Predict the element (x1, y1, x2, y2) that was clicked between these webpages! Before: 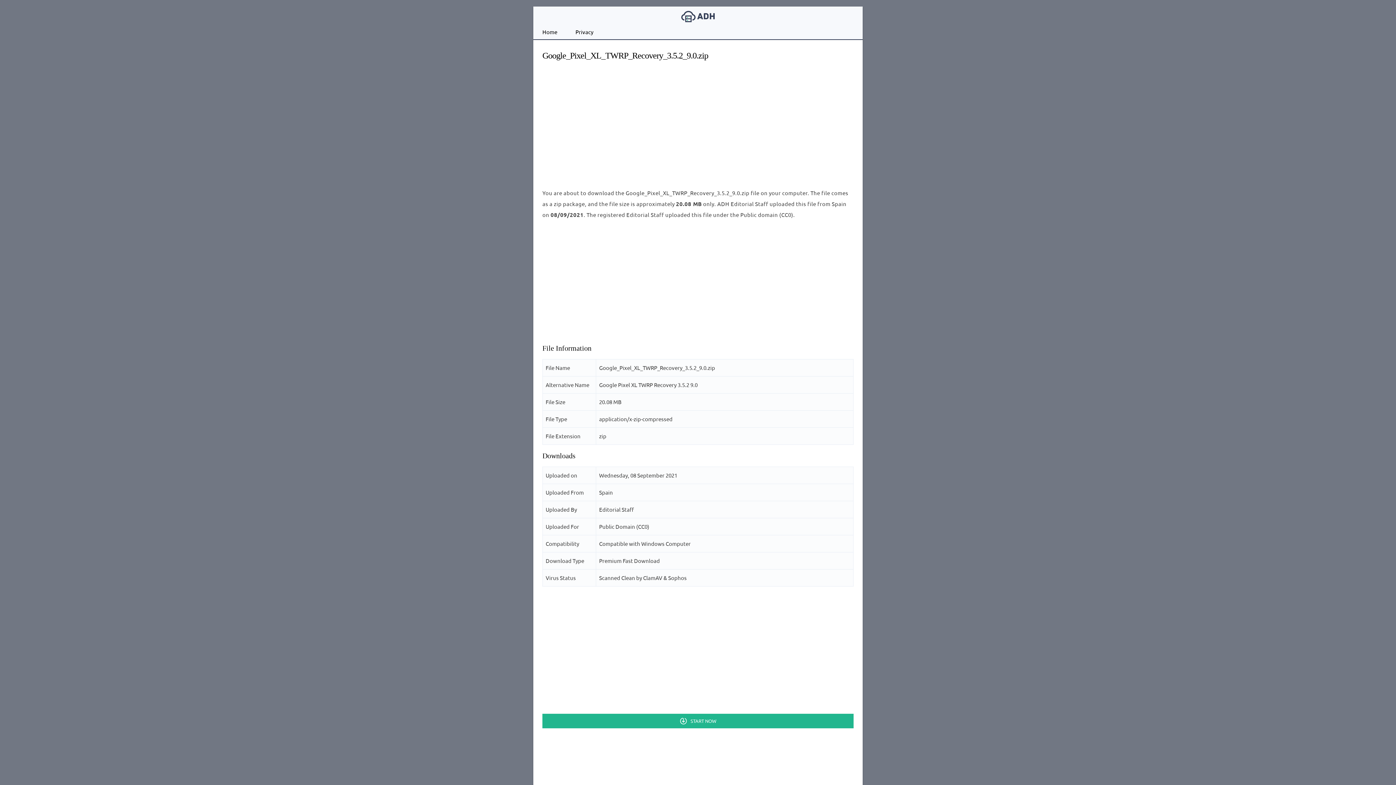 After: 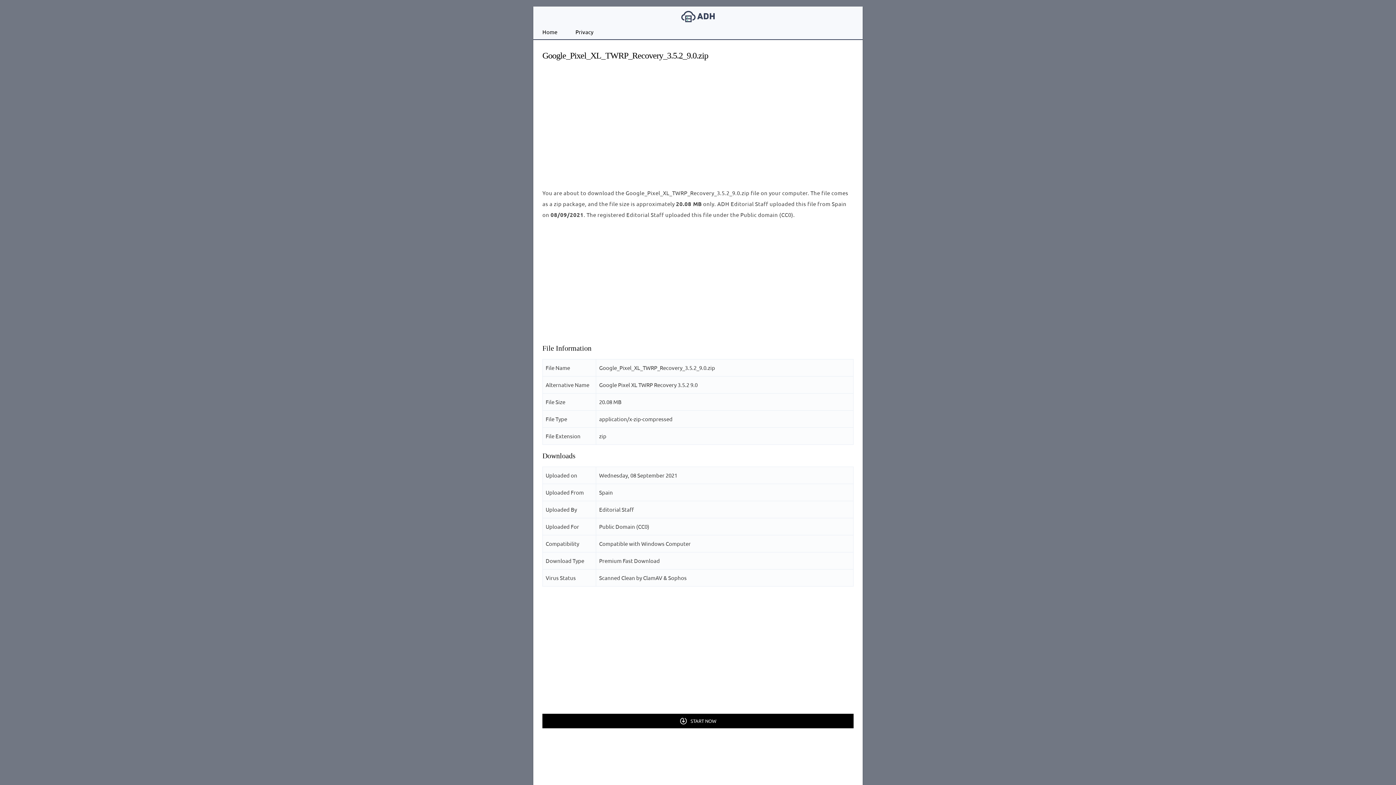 Action: bbox: (542, 714, 853, 728) label: START NOW